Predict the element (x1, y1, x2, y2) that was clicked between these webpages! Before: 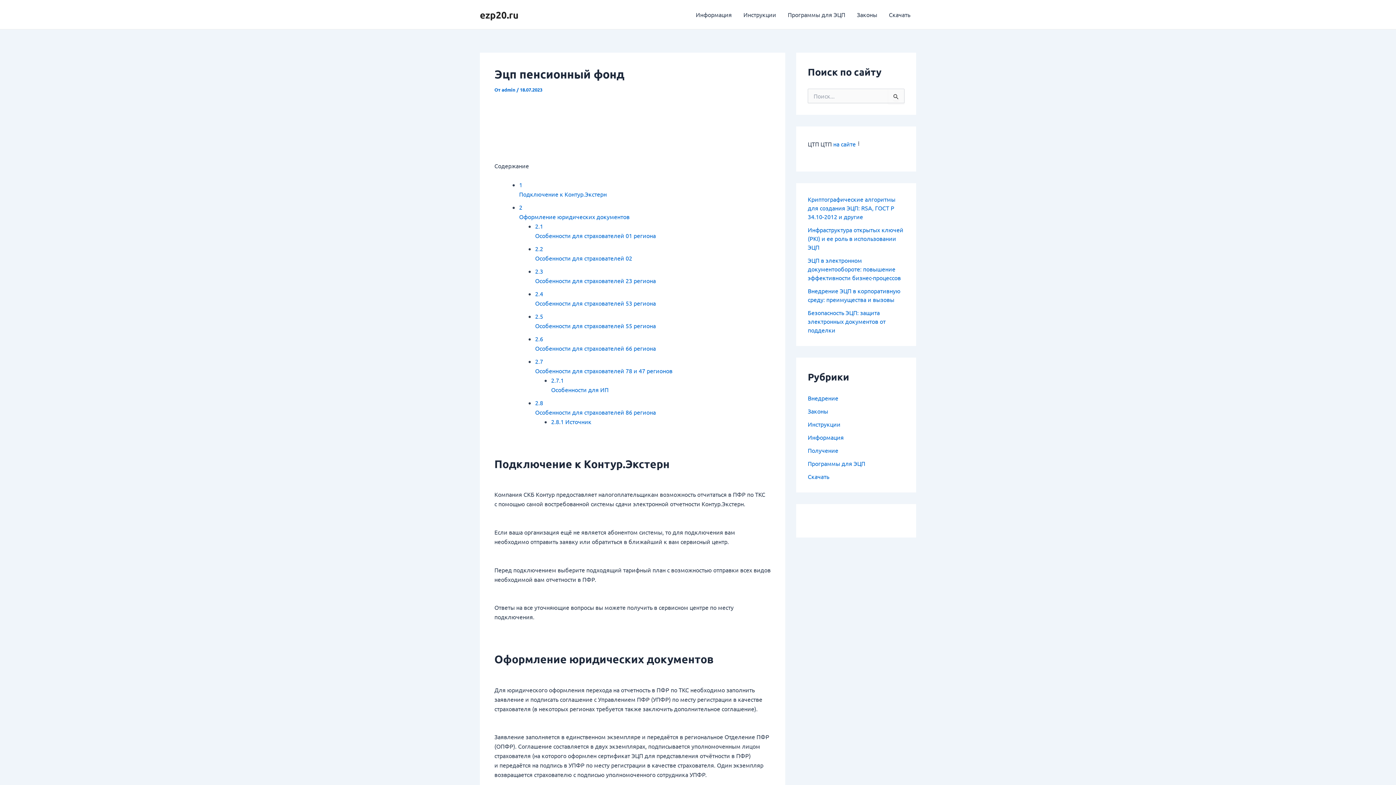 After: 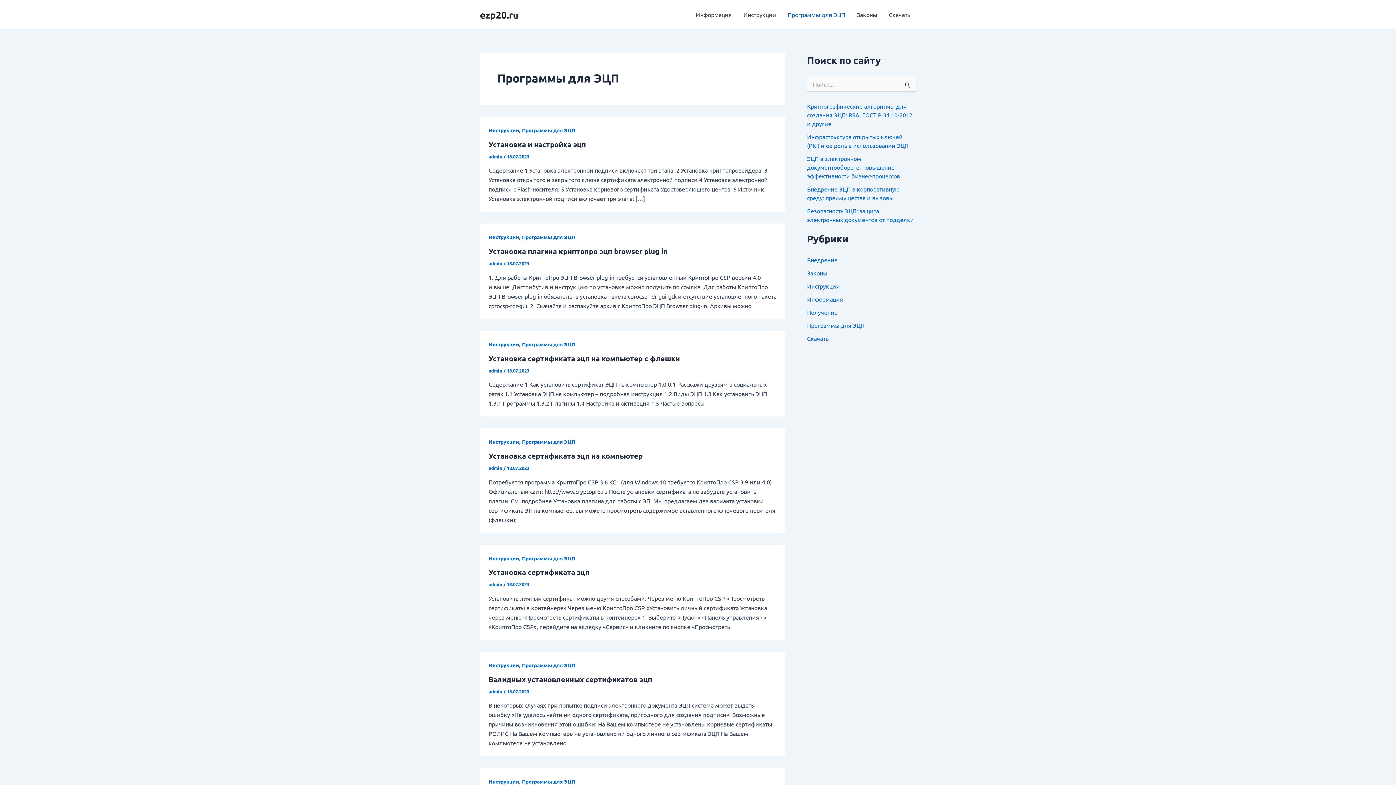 Action: bbox: (808, 460, 865, 467) label: Программы для ЭЦП